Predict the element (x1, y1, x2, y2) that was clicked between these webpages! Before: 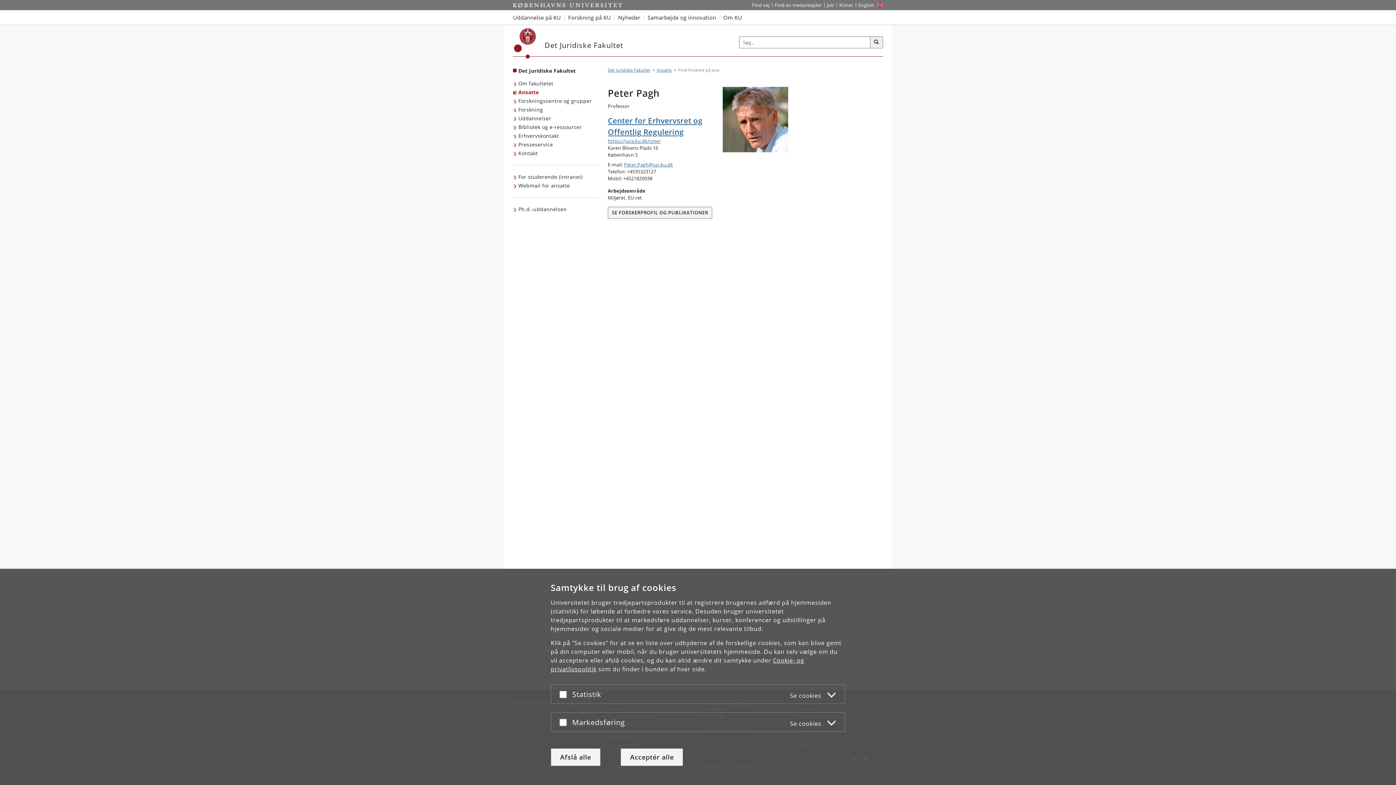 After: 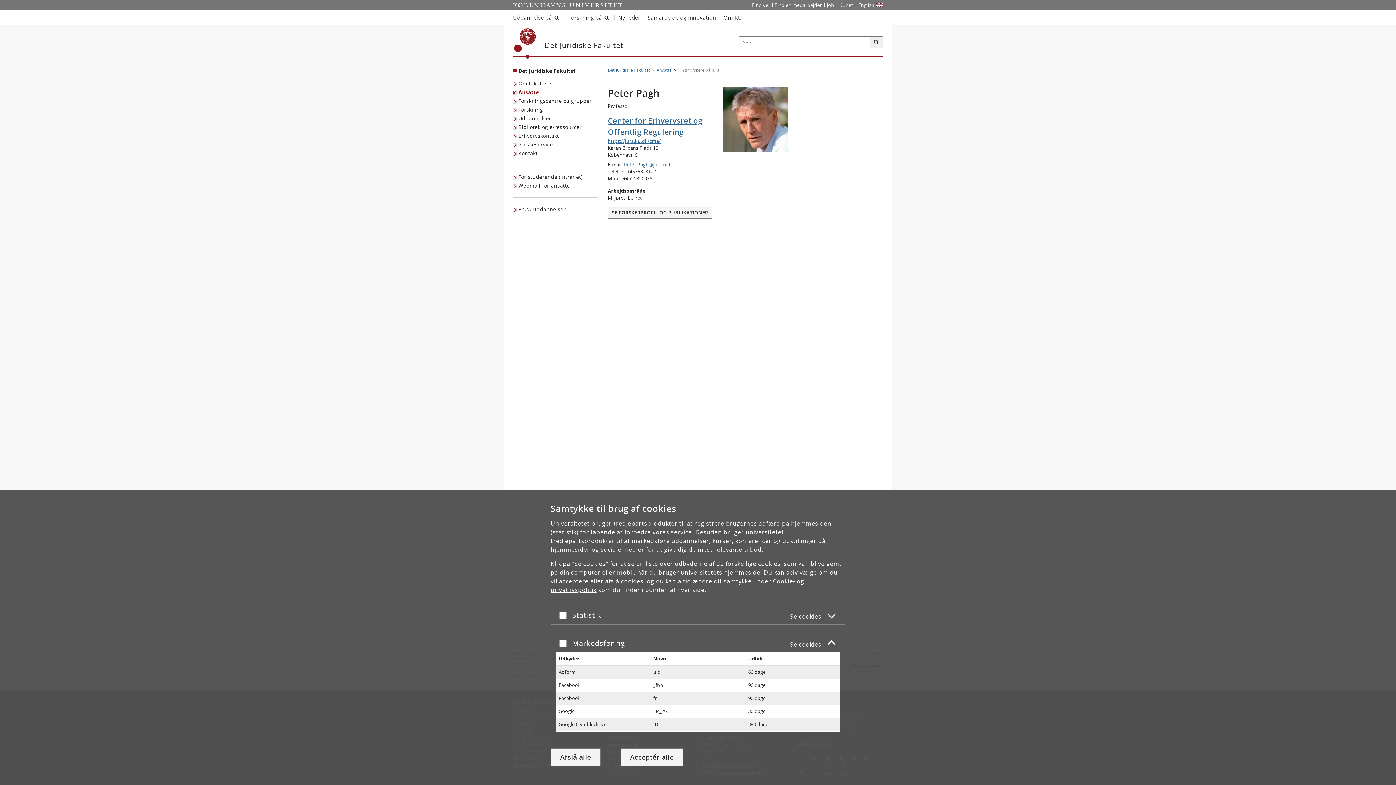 Action: label: Markedsføring
Se cookies bbox: (572, 716, 836, 728)